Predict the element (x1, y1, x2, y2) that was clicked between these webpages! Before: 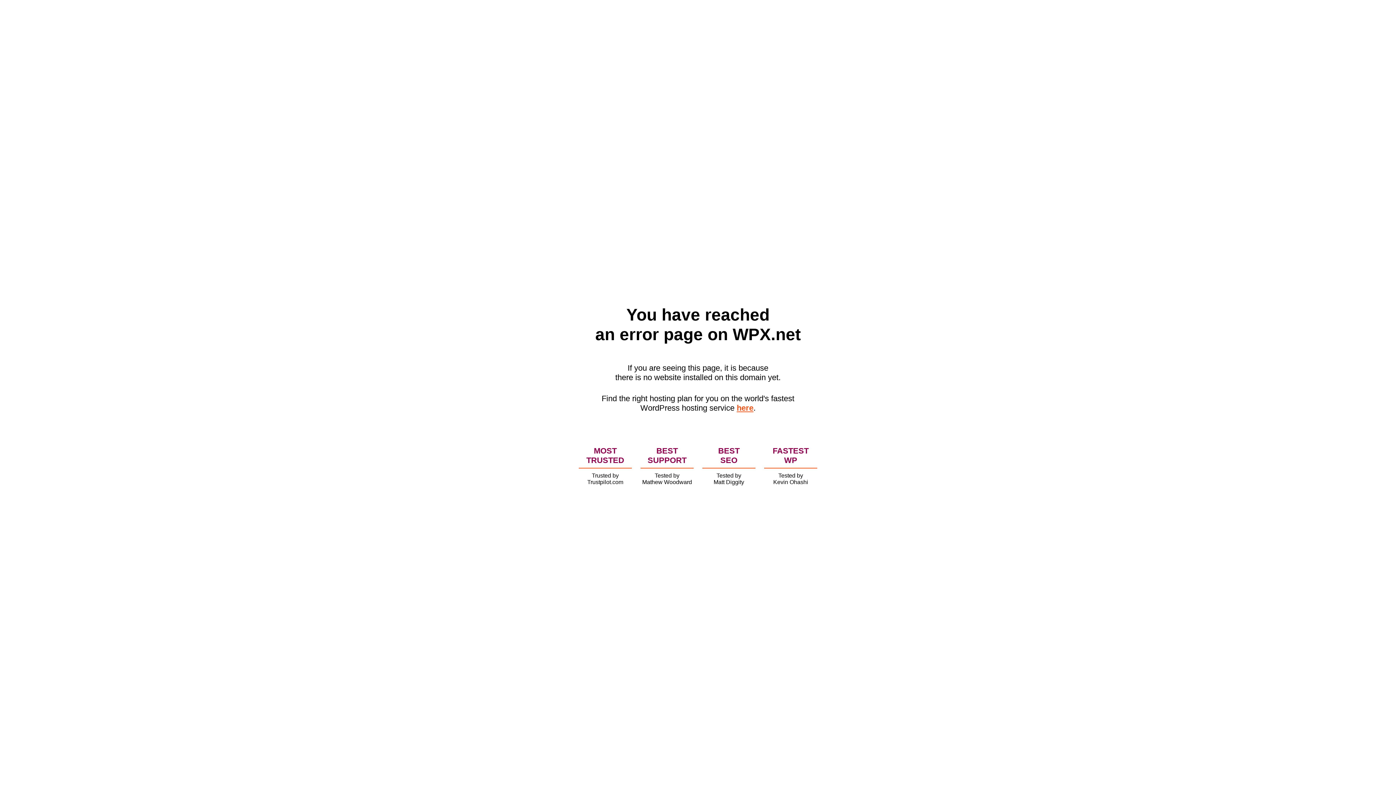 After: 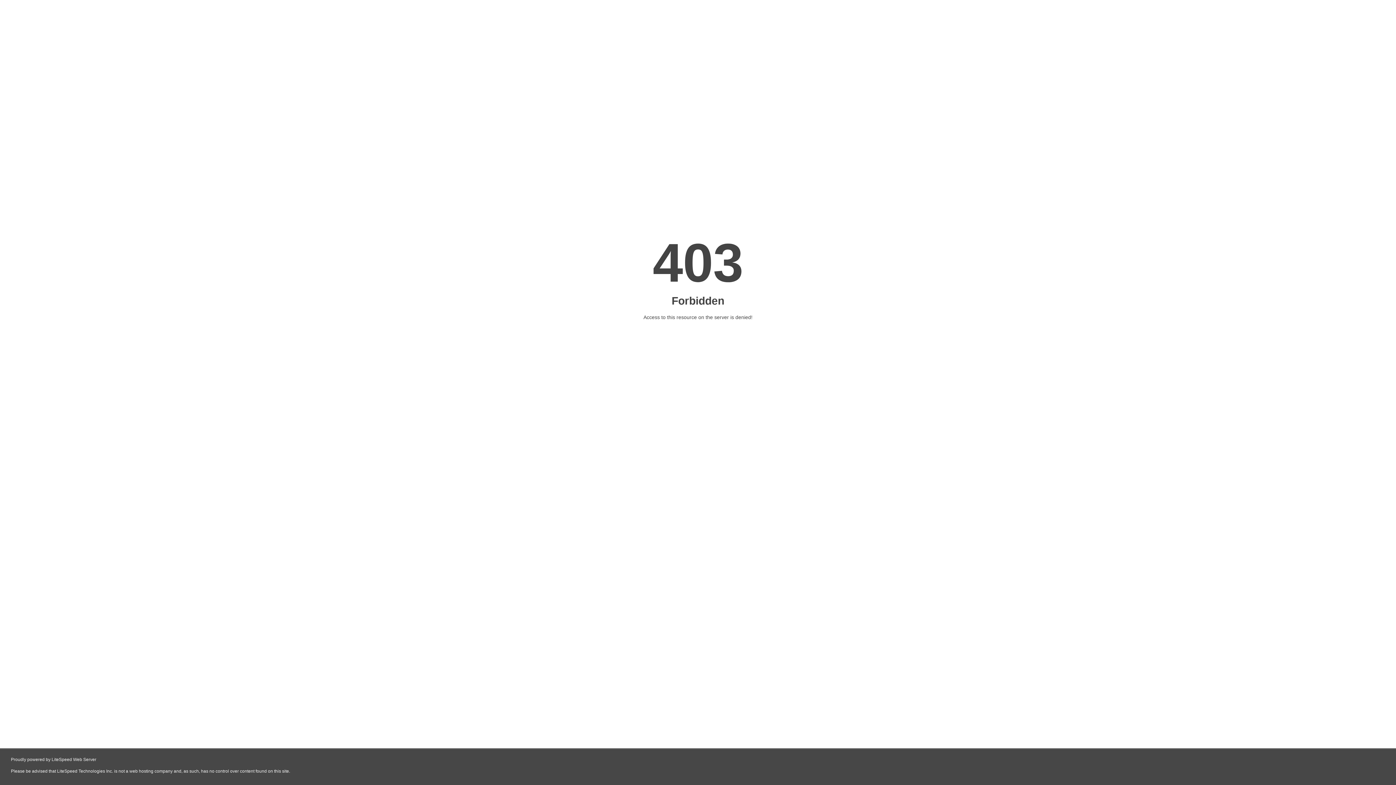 Action: bbox: (736, 403, 753, 412) label: here